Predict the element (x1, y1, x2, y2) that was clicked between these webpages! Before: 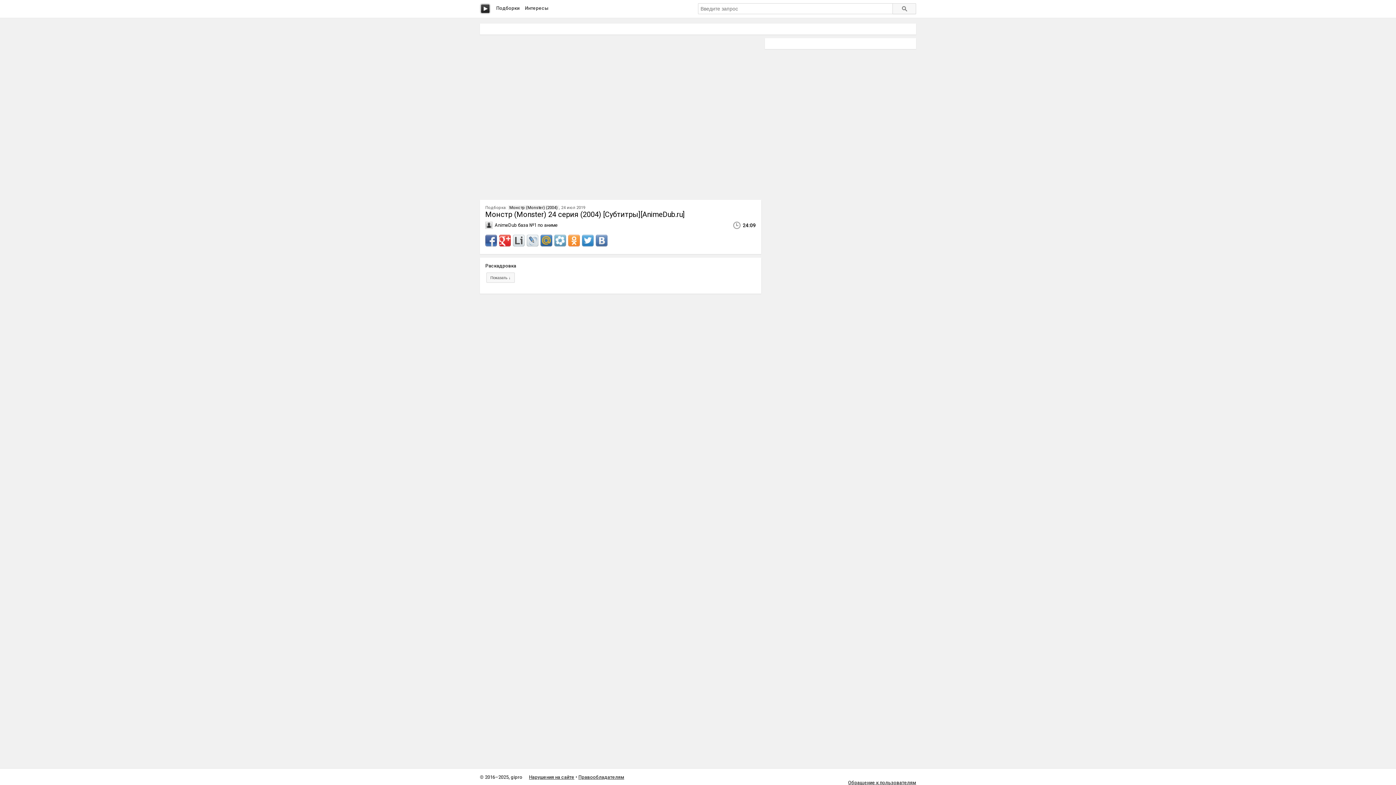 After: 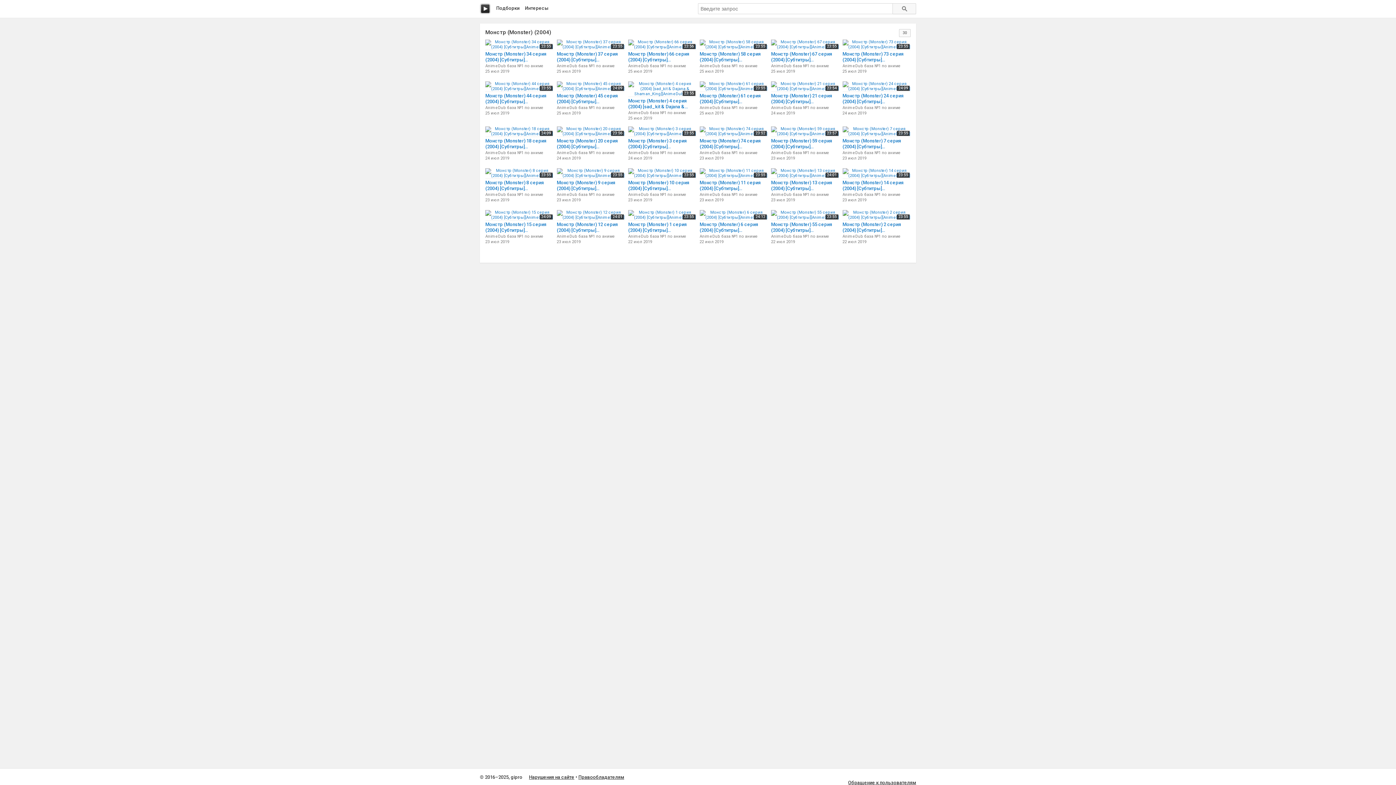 Action: label: Монстр (Monster) (2004) bbox: (508, 205, 559, 210)